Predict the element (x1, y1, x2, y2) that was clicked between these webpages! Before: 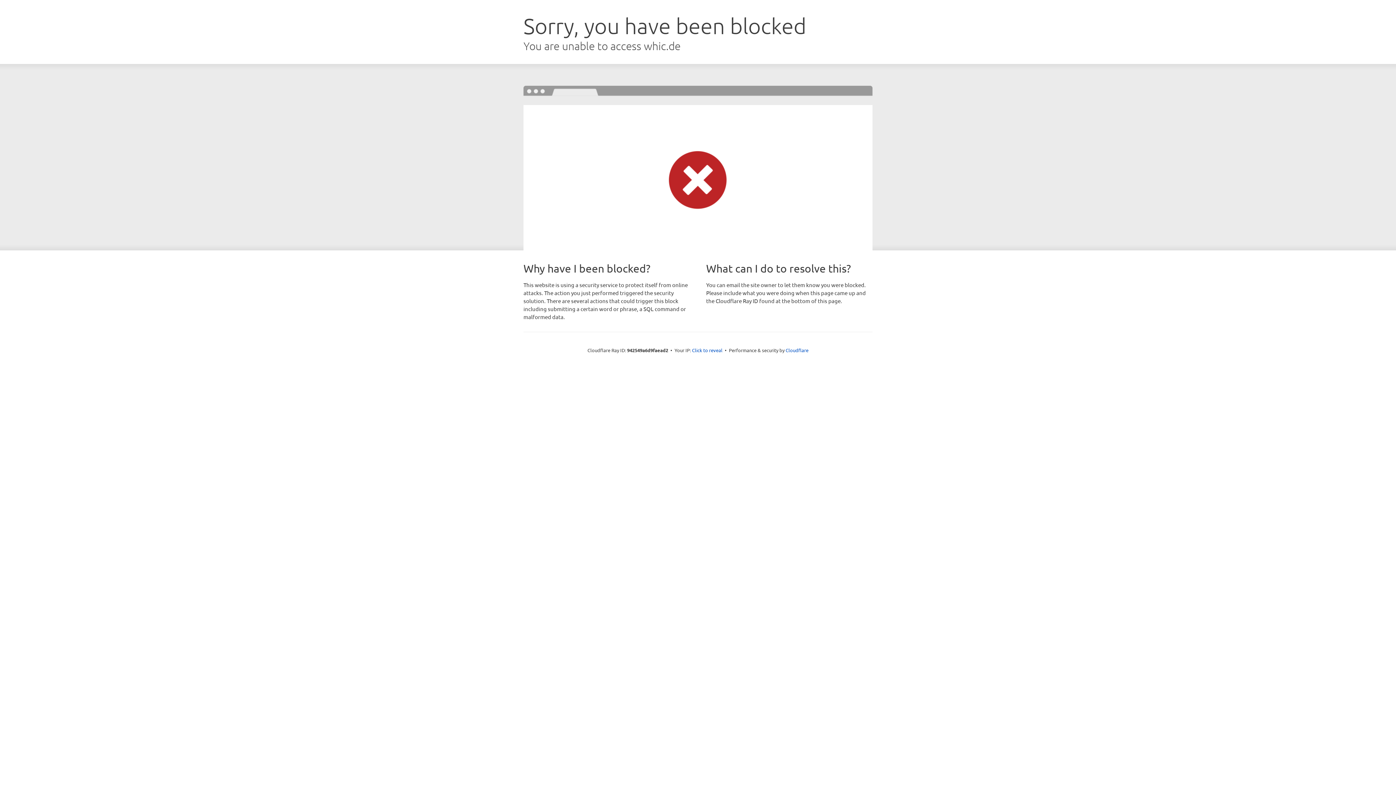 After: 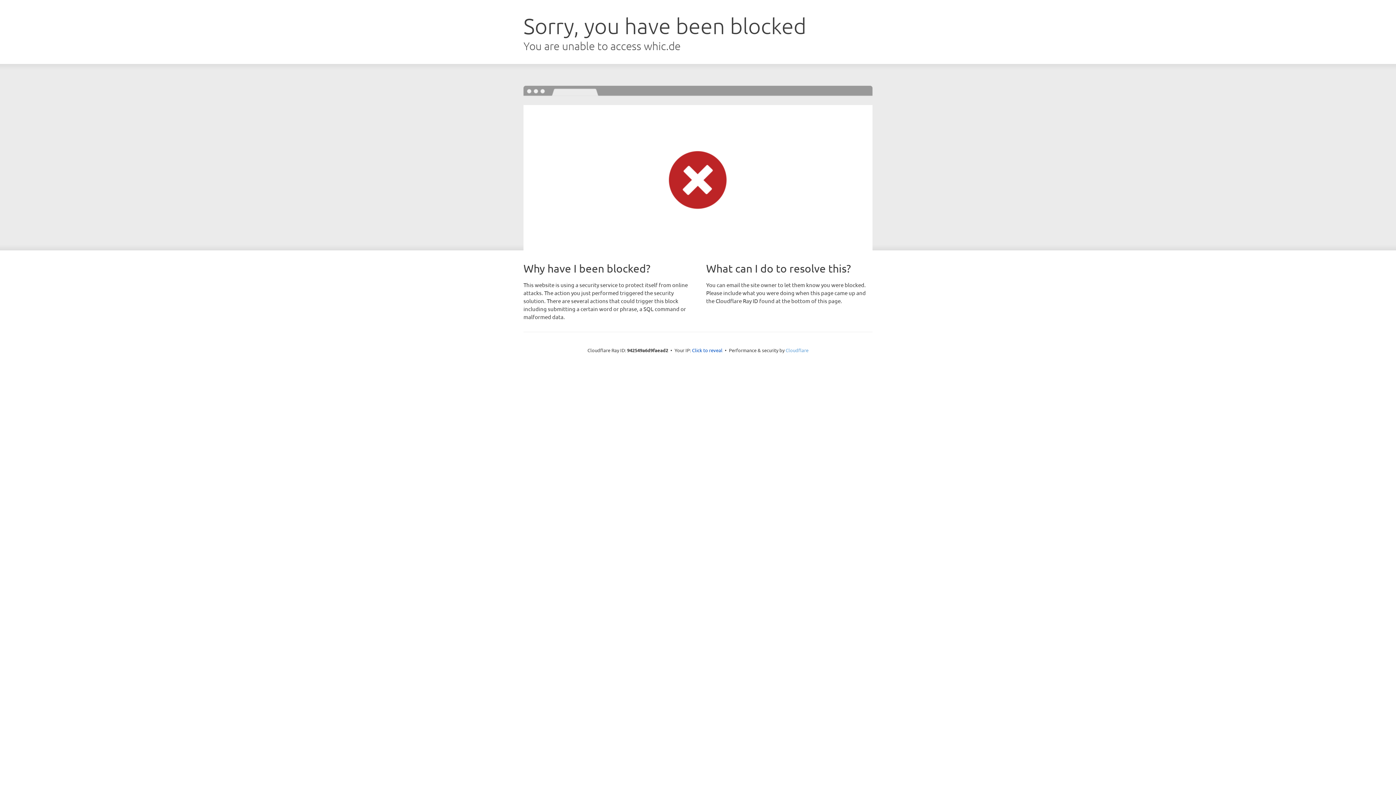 Action: label: Cloudflare bbox: (785, 347, 808, 353)